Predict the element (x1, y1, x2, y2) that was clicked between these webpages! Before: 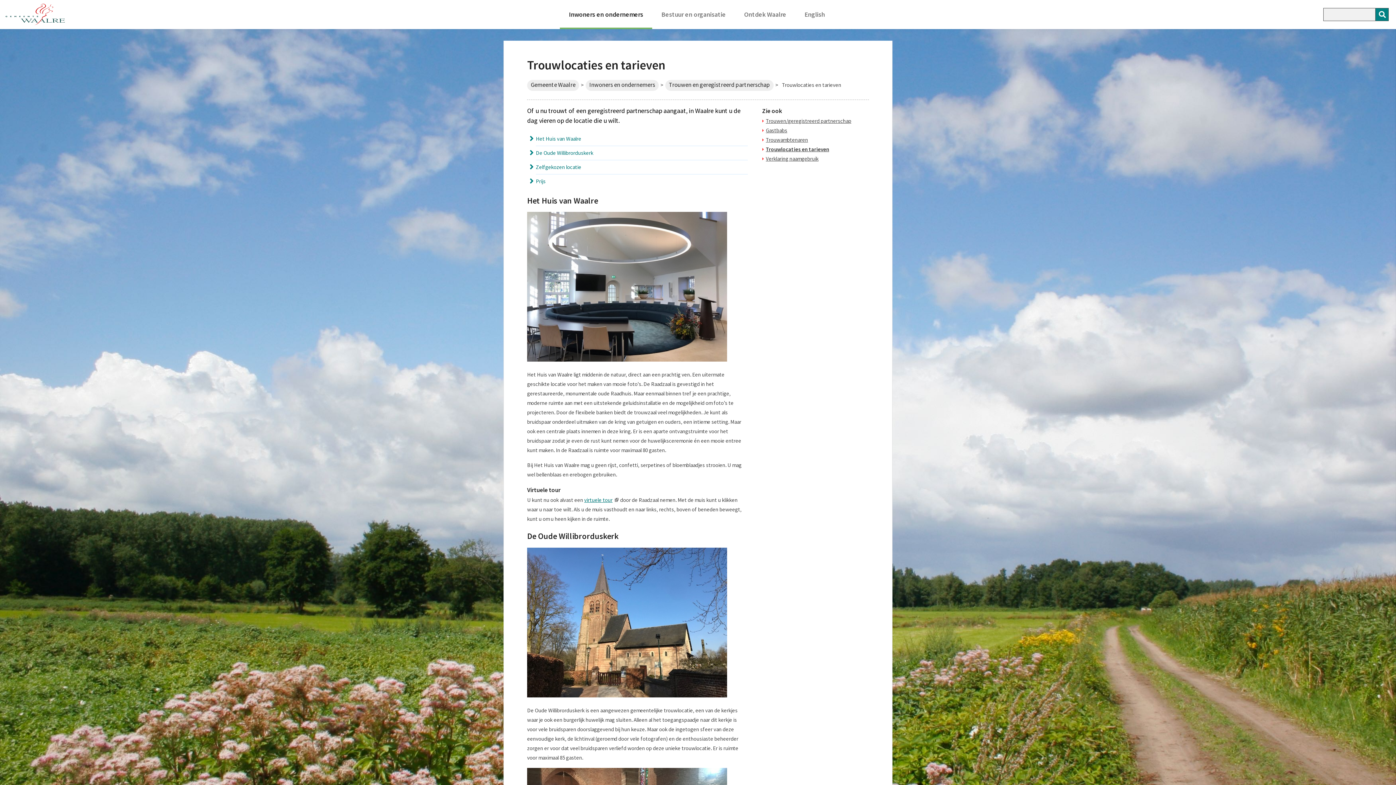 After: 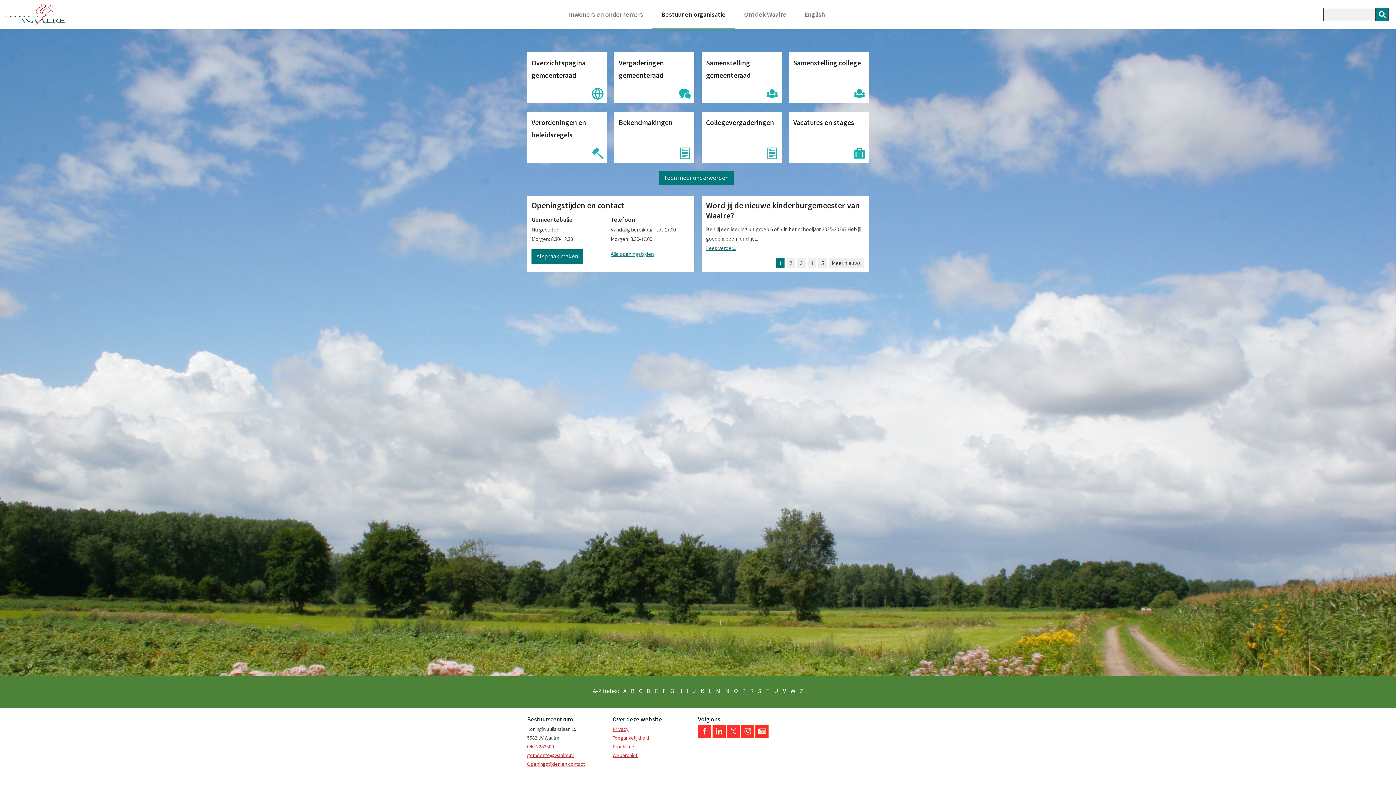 Action: bbox: (652, 0, 735, 29) label: Bestuur en organisatie